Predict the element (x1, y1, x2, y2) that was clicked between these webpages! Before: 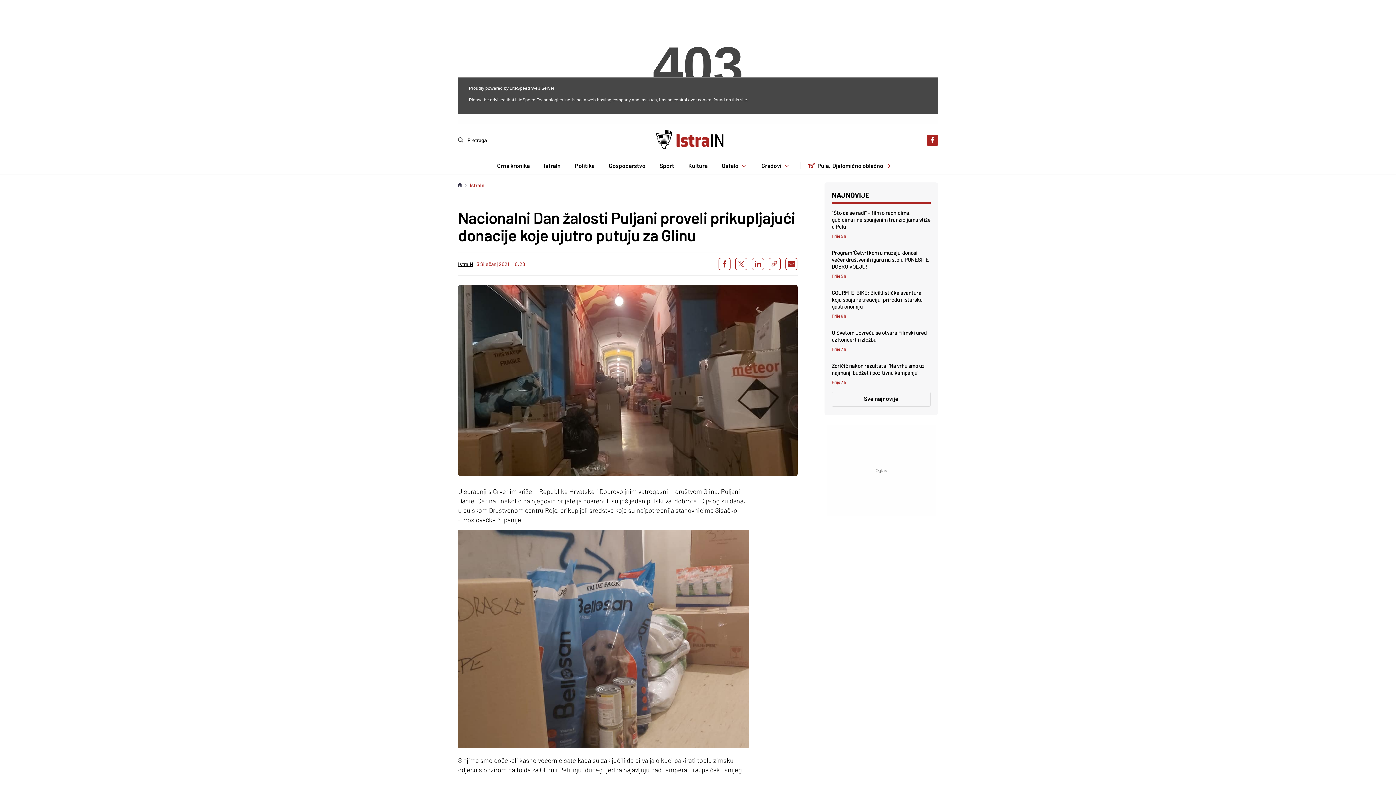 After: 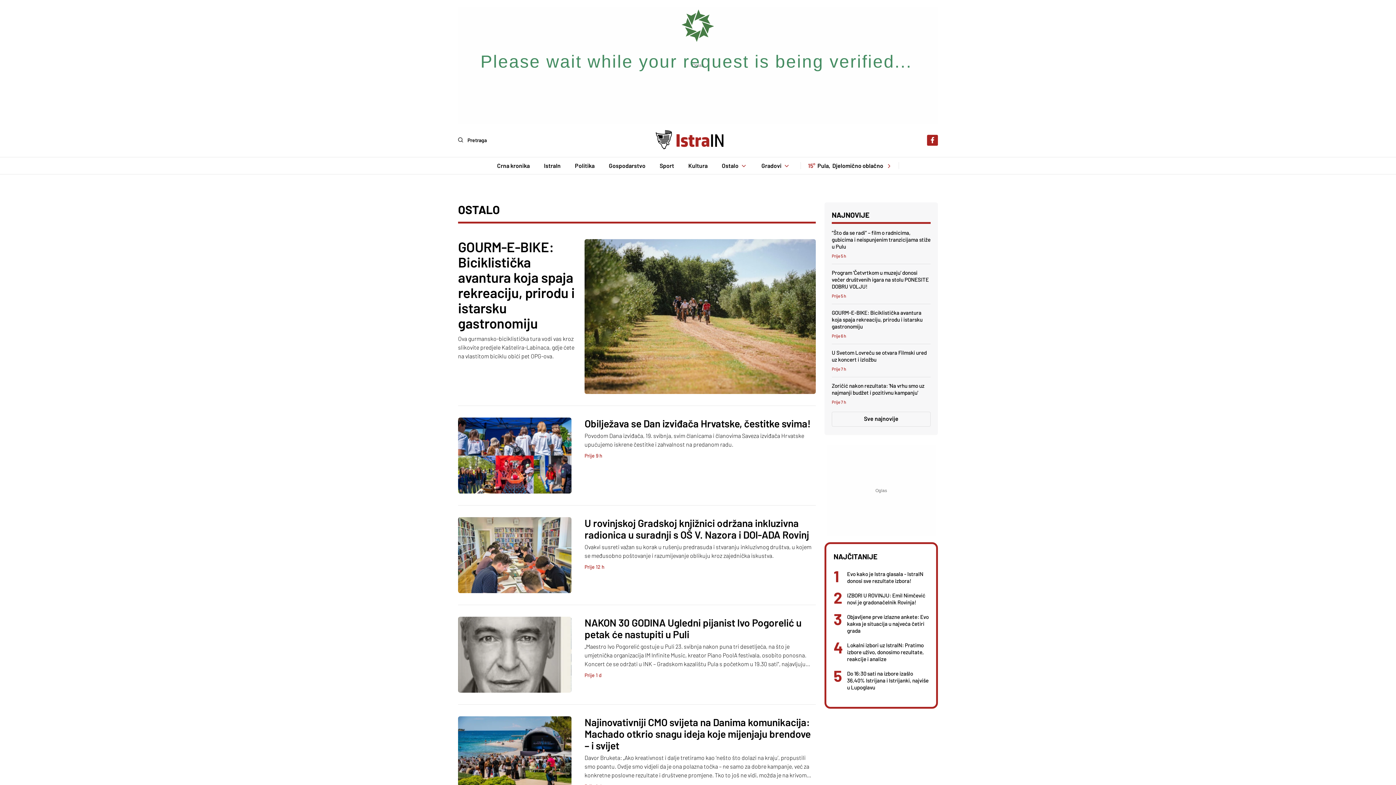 Action: label: Ostalo bbox: (722, 162, 747, 169)